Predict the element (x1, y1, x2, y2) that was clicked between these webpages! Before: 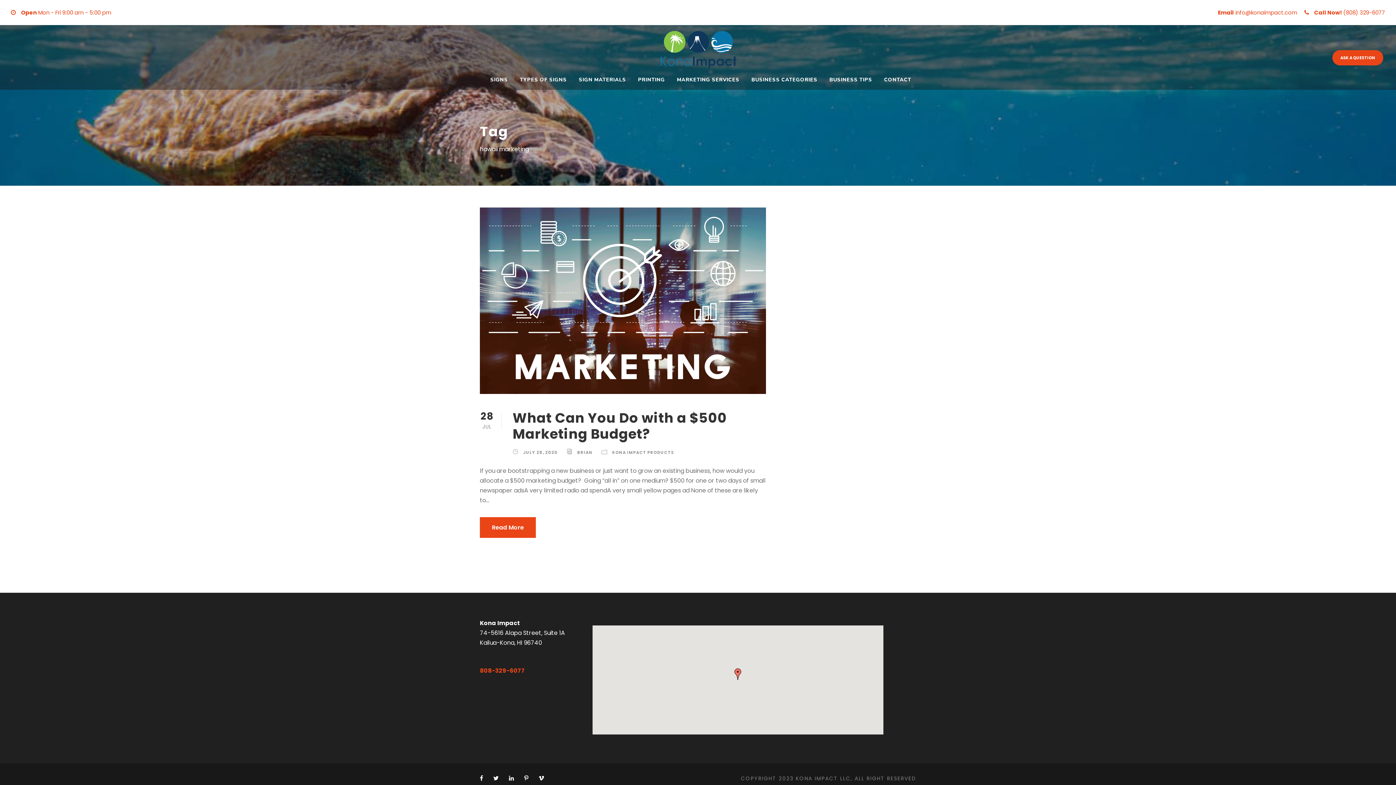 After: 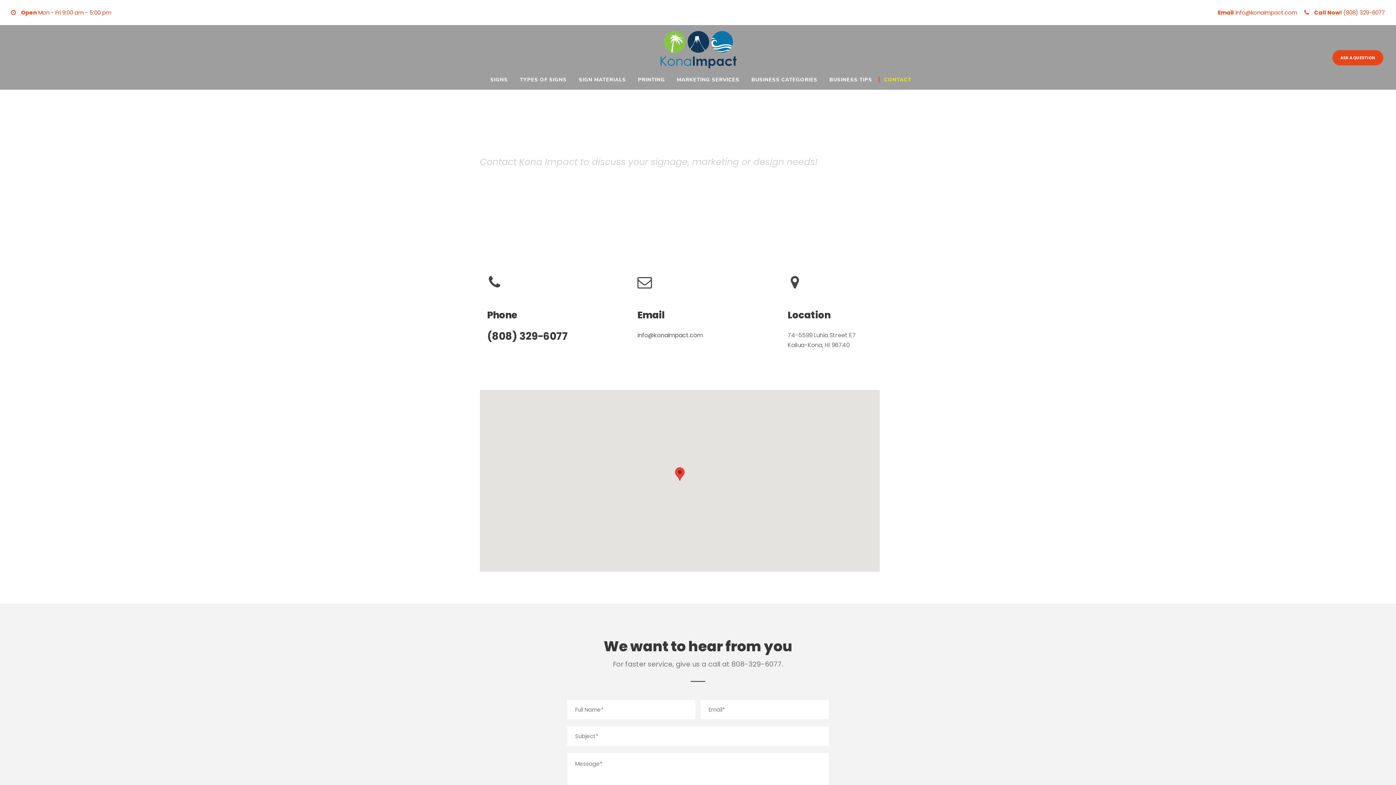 Action: label: ASK A QUESTION bbox: (1332, 50, 1383, 65)